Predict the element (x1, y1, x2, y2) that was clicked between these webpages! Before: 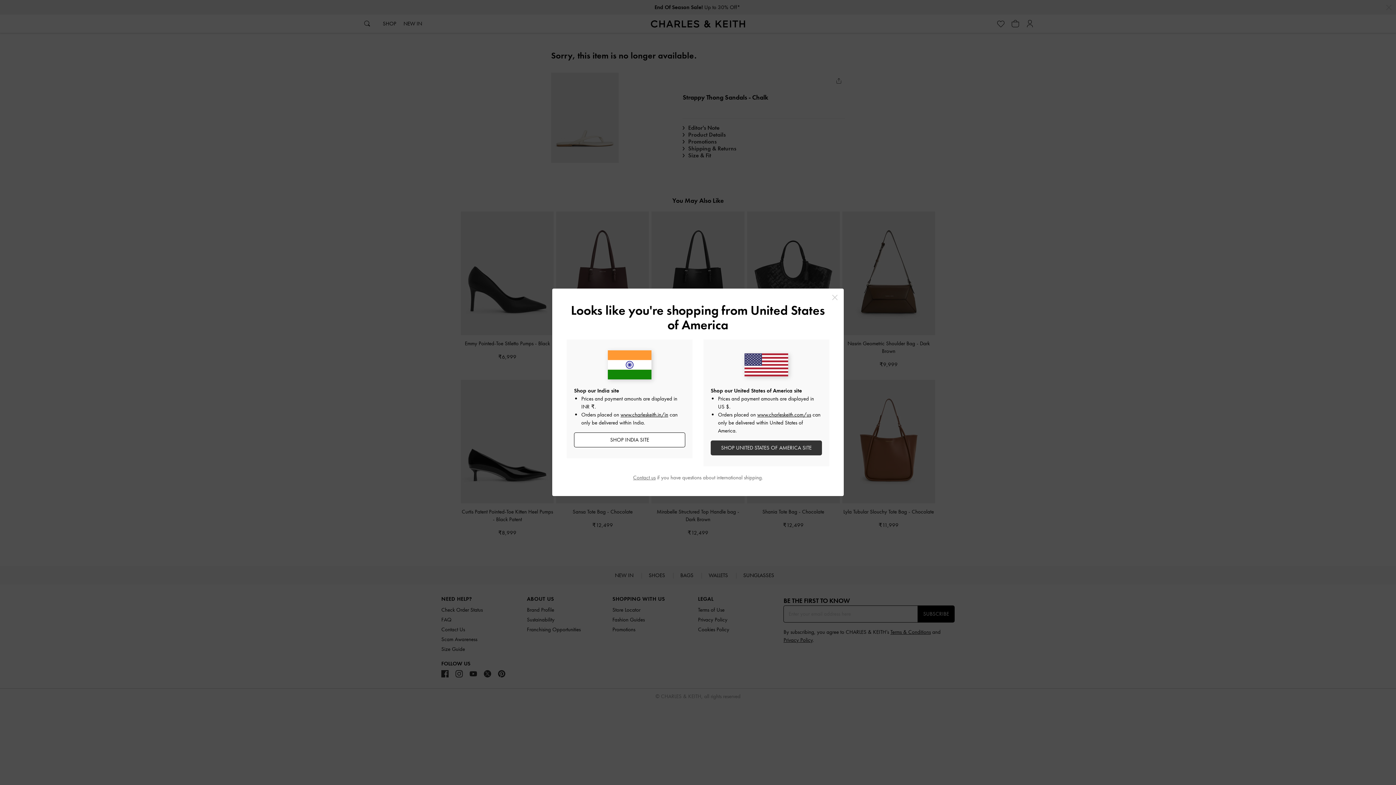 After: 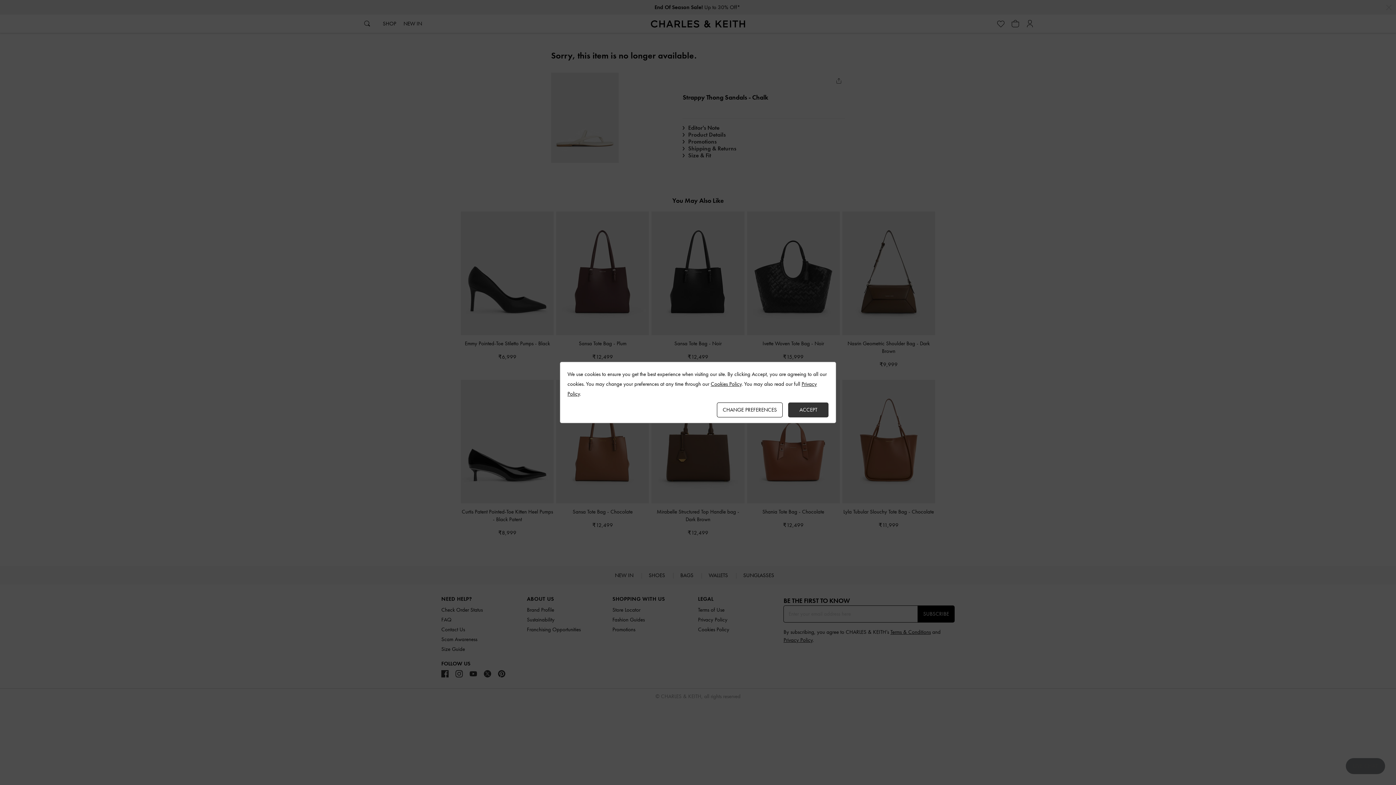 Action: bbox: (574, 432, 685, 447) label: SHOP INDIA SITE